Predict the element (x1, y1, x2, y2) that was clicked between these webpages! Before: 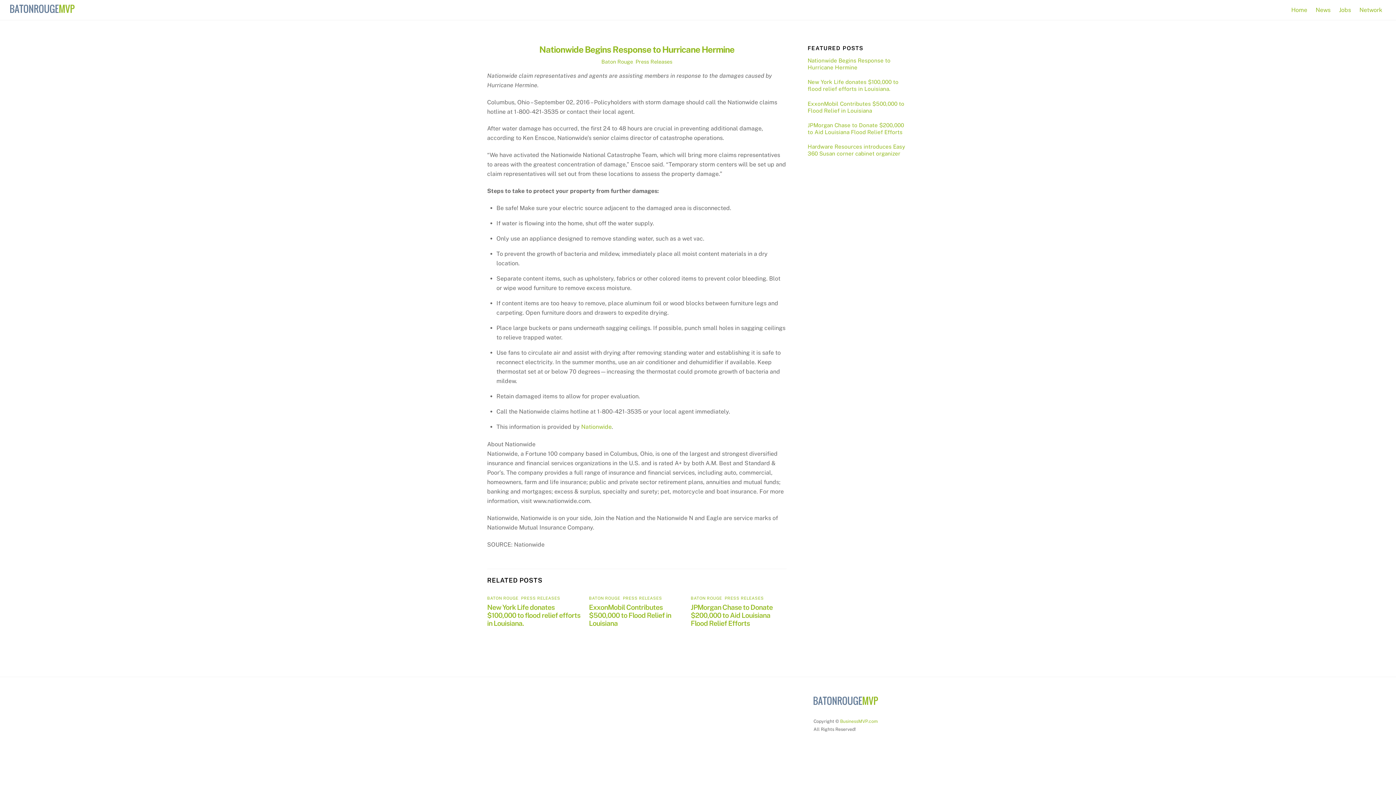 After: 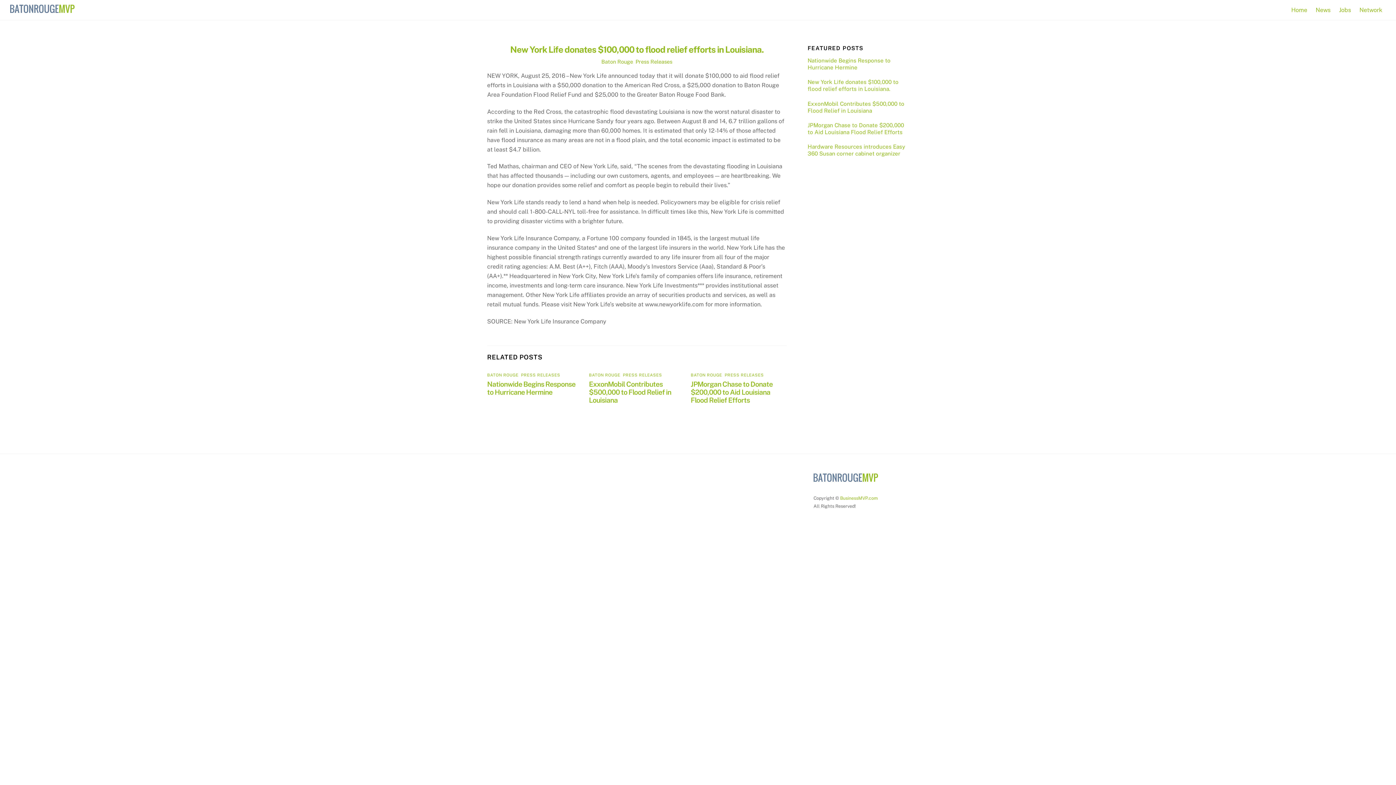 Action: bbox: (487, 603, 580, 627) label: New York Life donates $100,000 to flood relief efforts in Louisiana.